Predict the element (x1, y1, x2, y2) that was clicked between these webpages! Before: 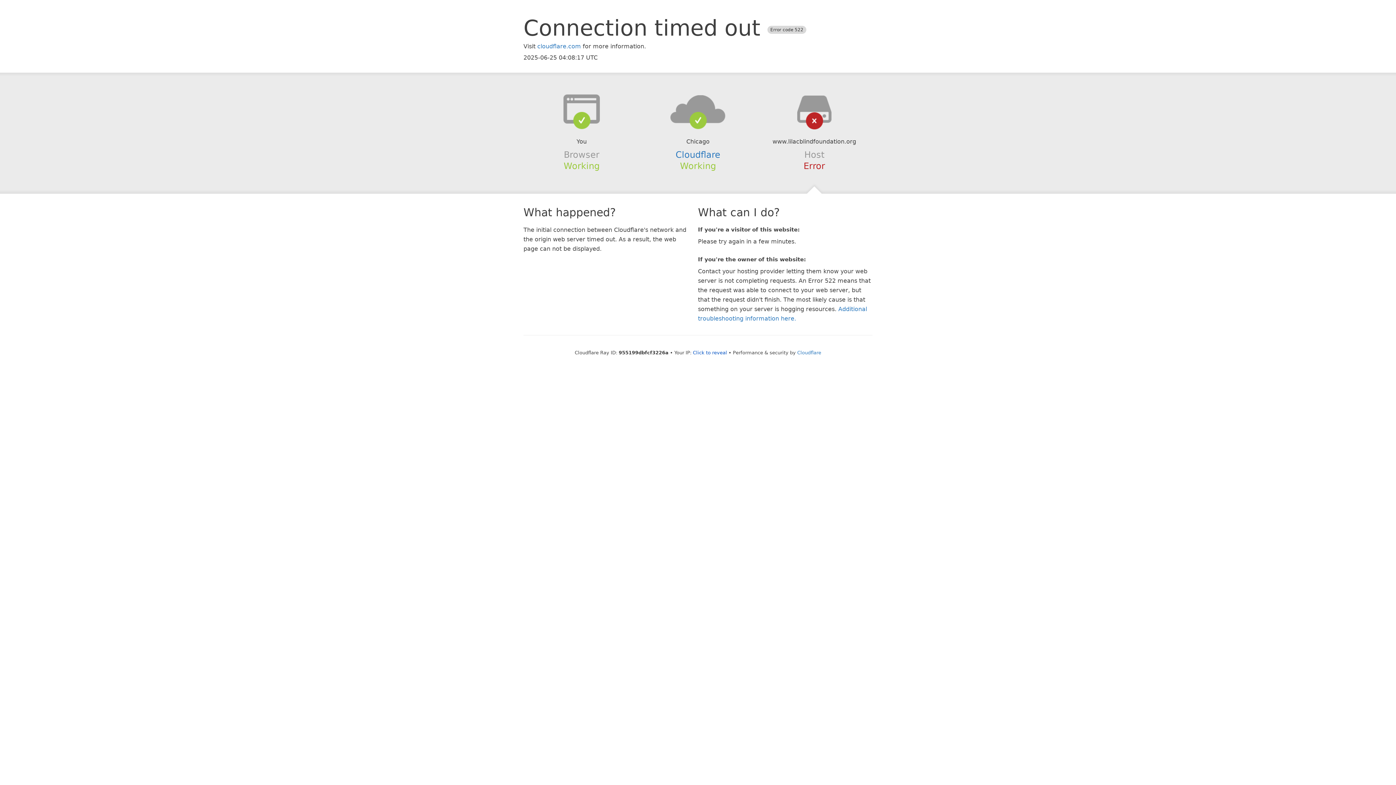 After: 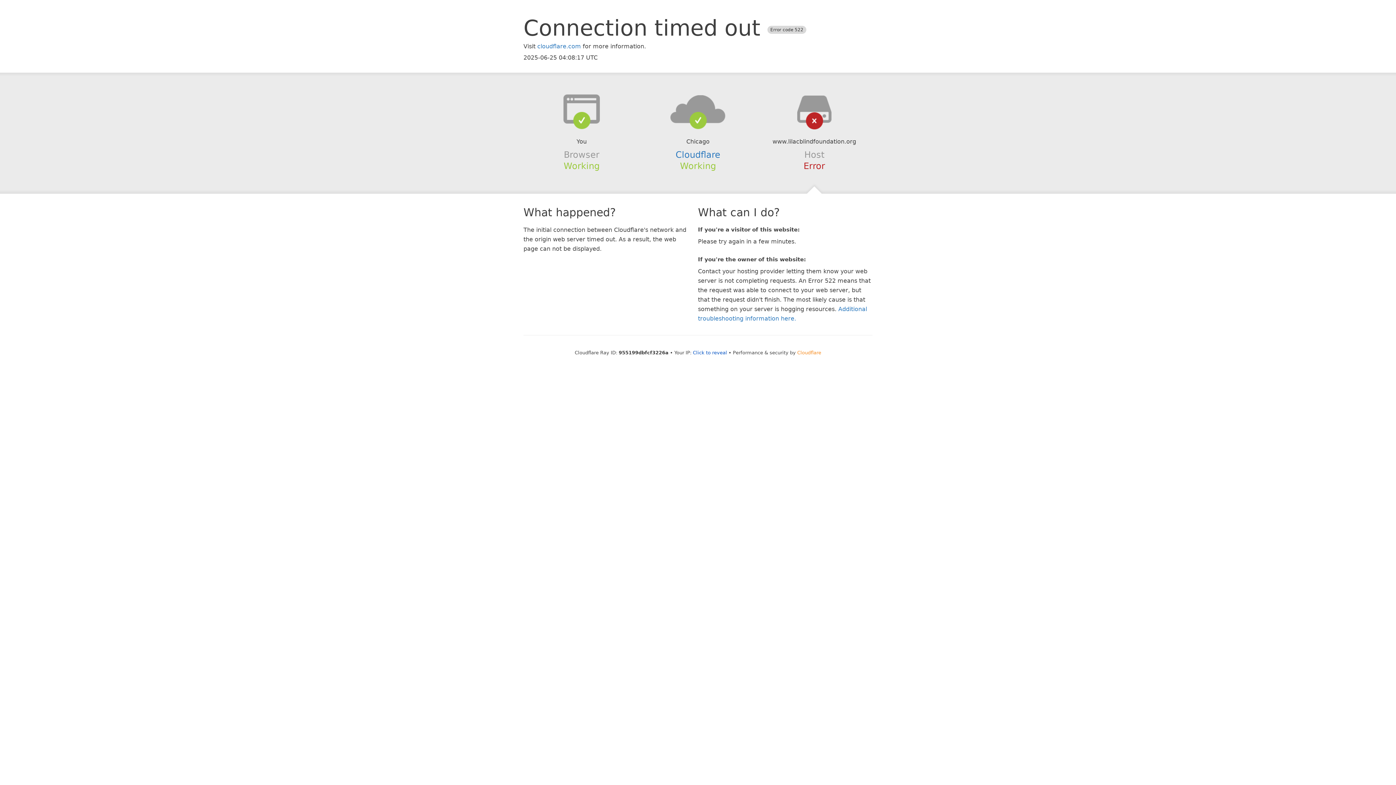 Action: label: Cloudflare bbox: (797, 350, 821, 355)